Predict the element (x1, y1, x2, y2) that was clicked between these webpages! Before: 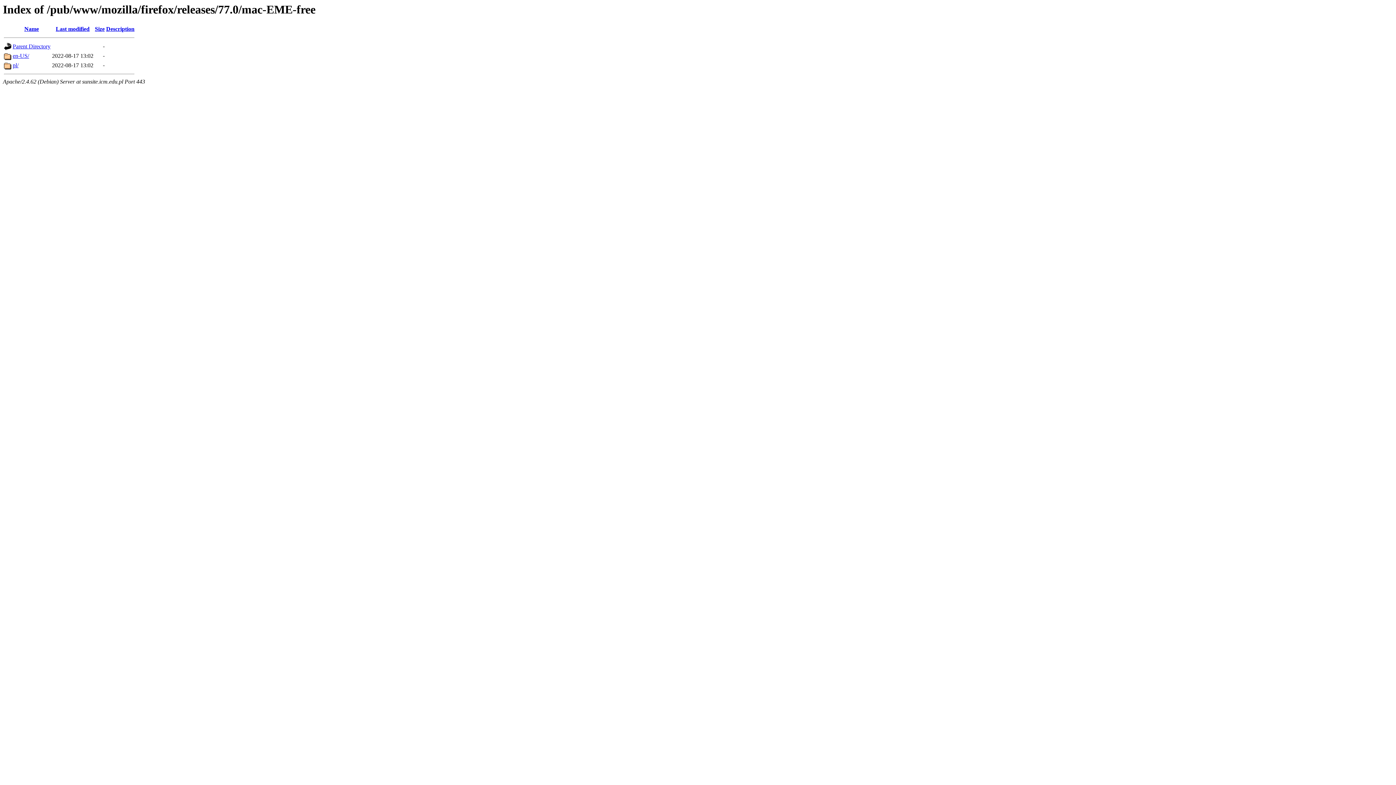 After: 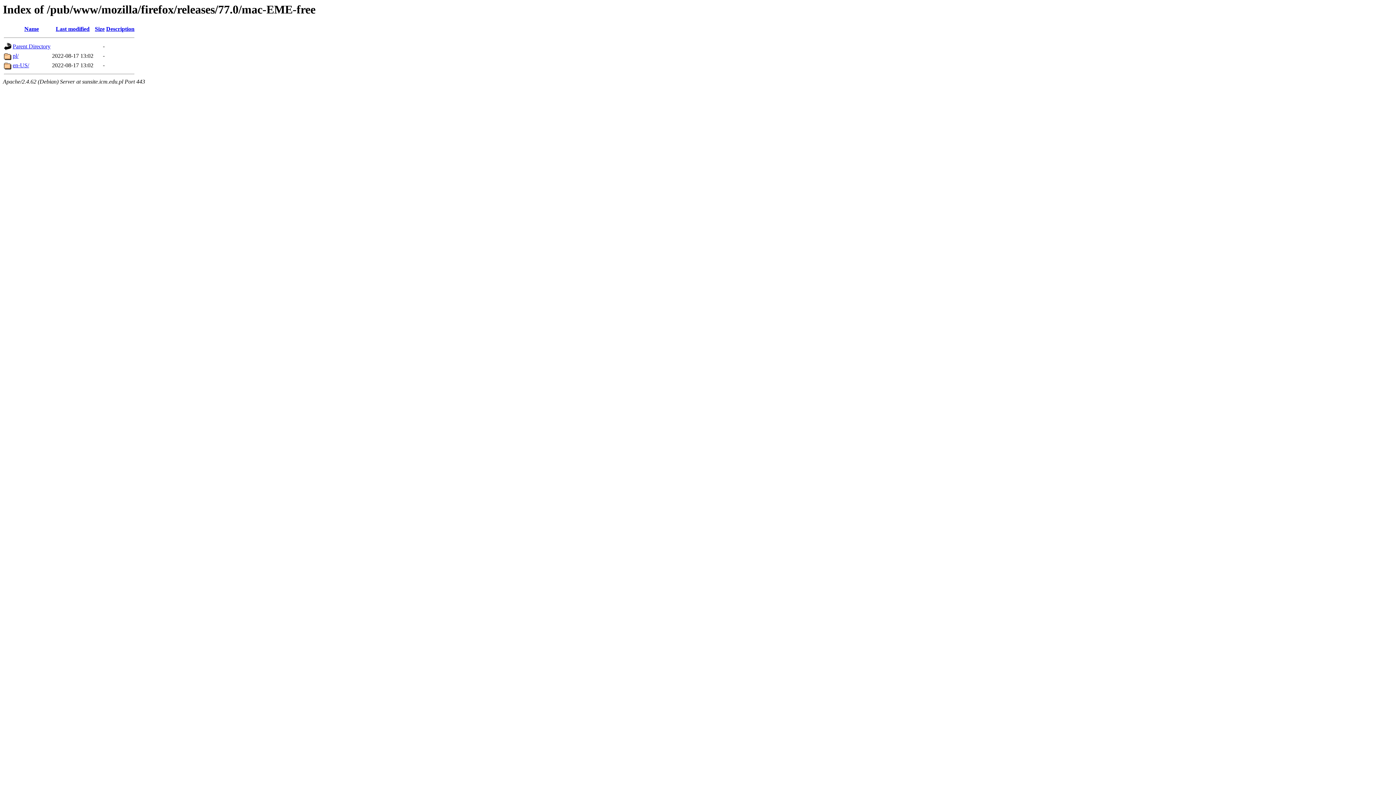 Action: bbox: (24, 25, 38, 32) label: Name